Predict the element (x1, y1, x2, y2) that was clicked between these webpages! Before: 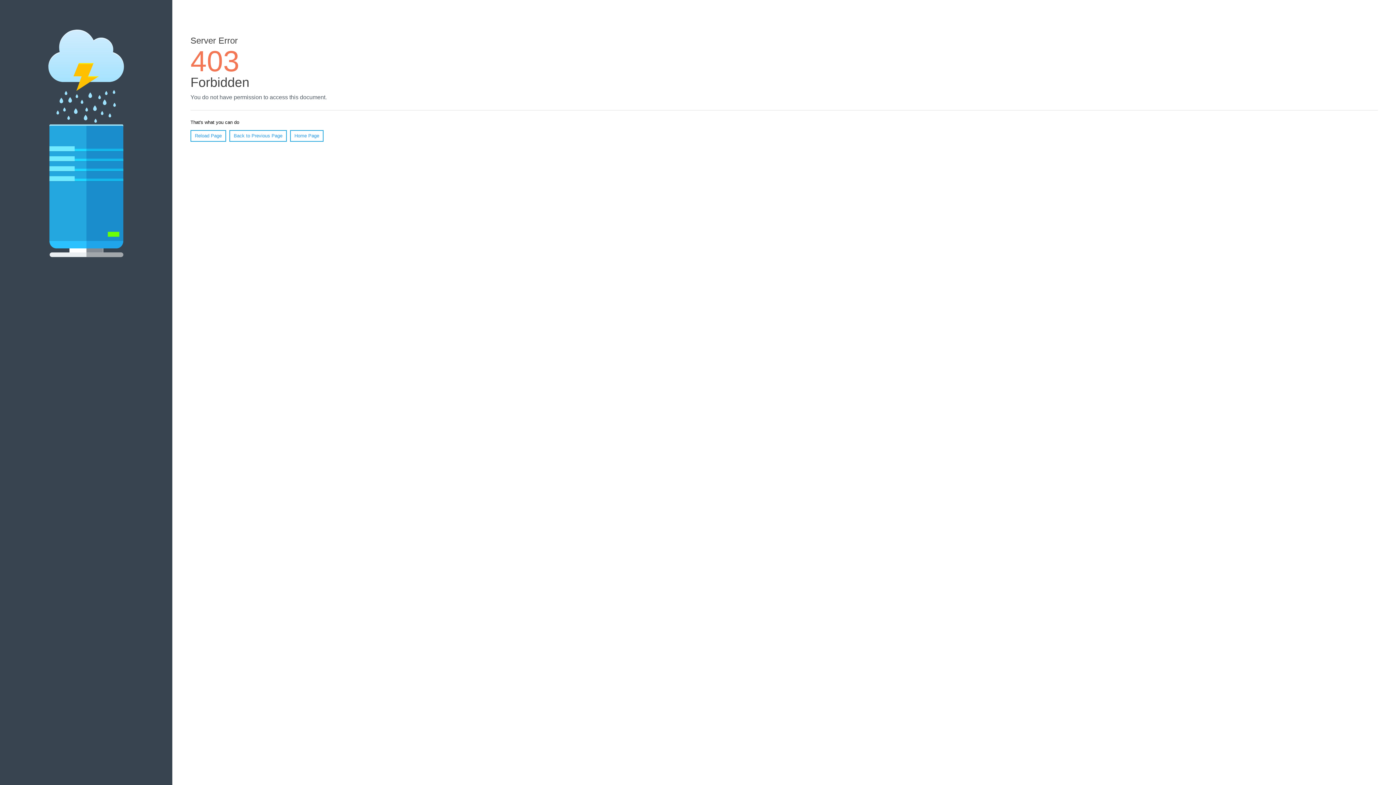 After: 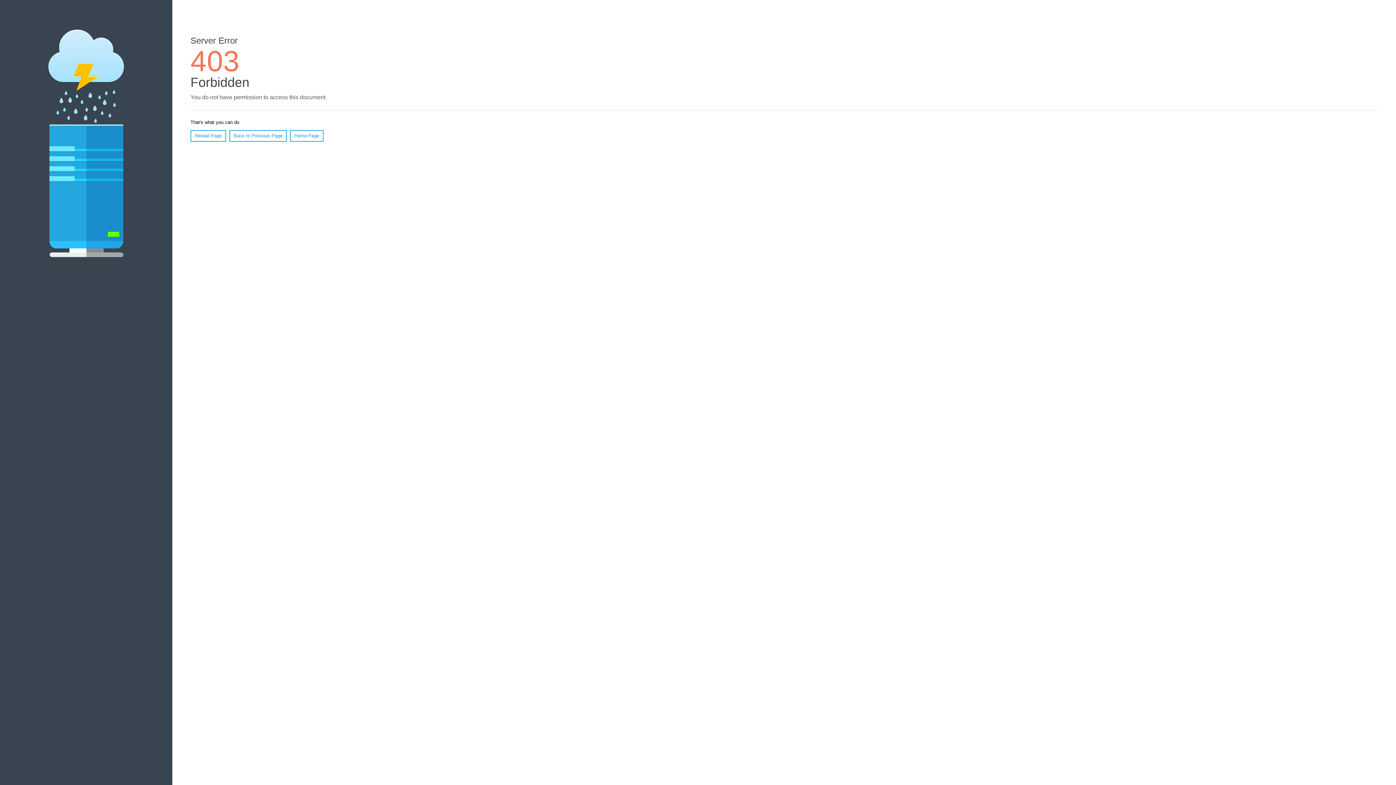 Action: label: Home Page bbox: (290, 130, 323, 141)